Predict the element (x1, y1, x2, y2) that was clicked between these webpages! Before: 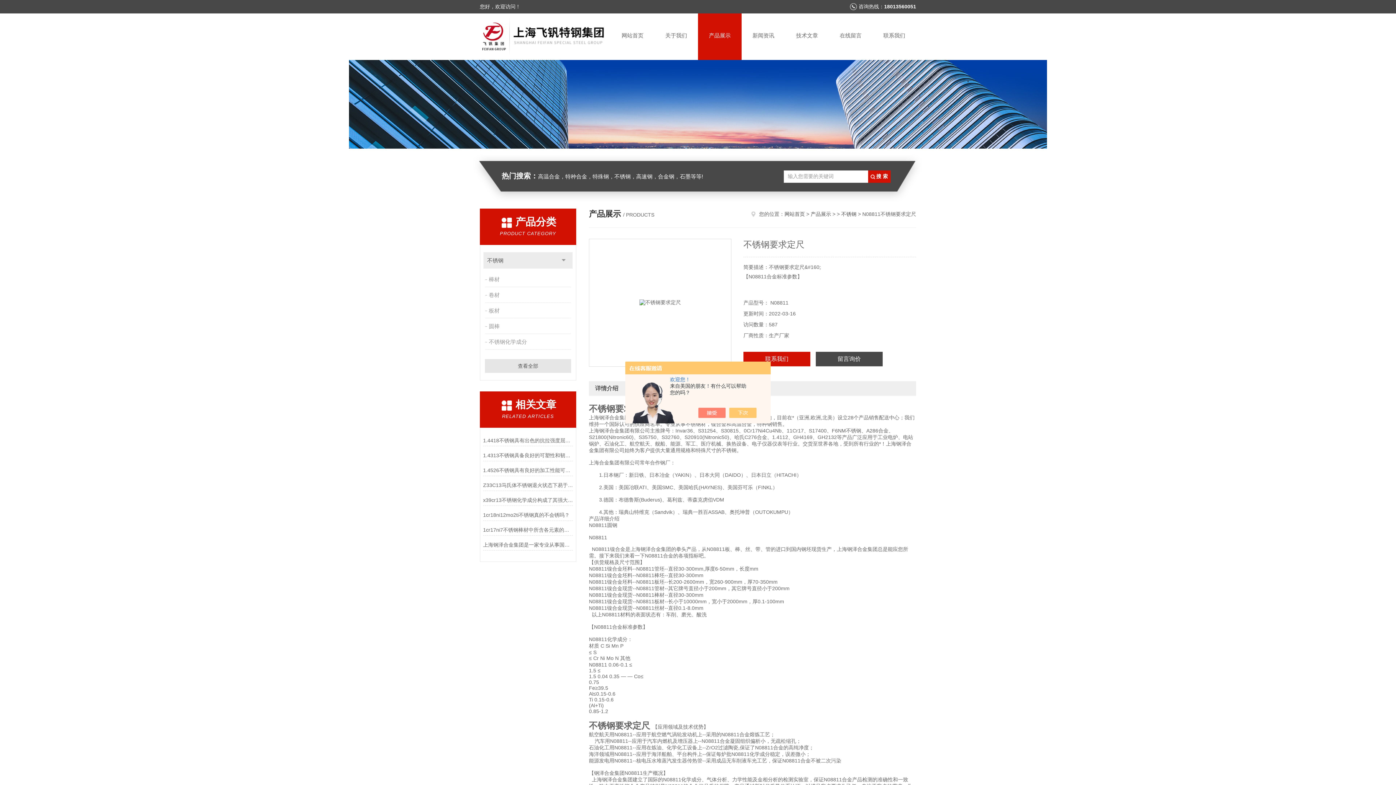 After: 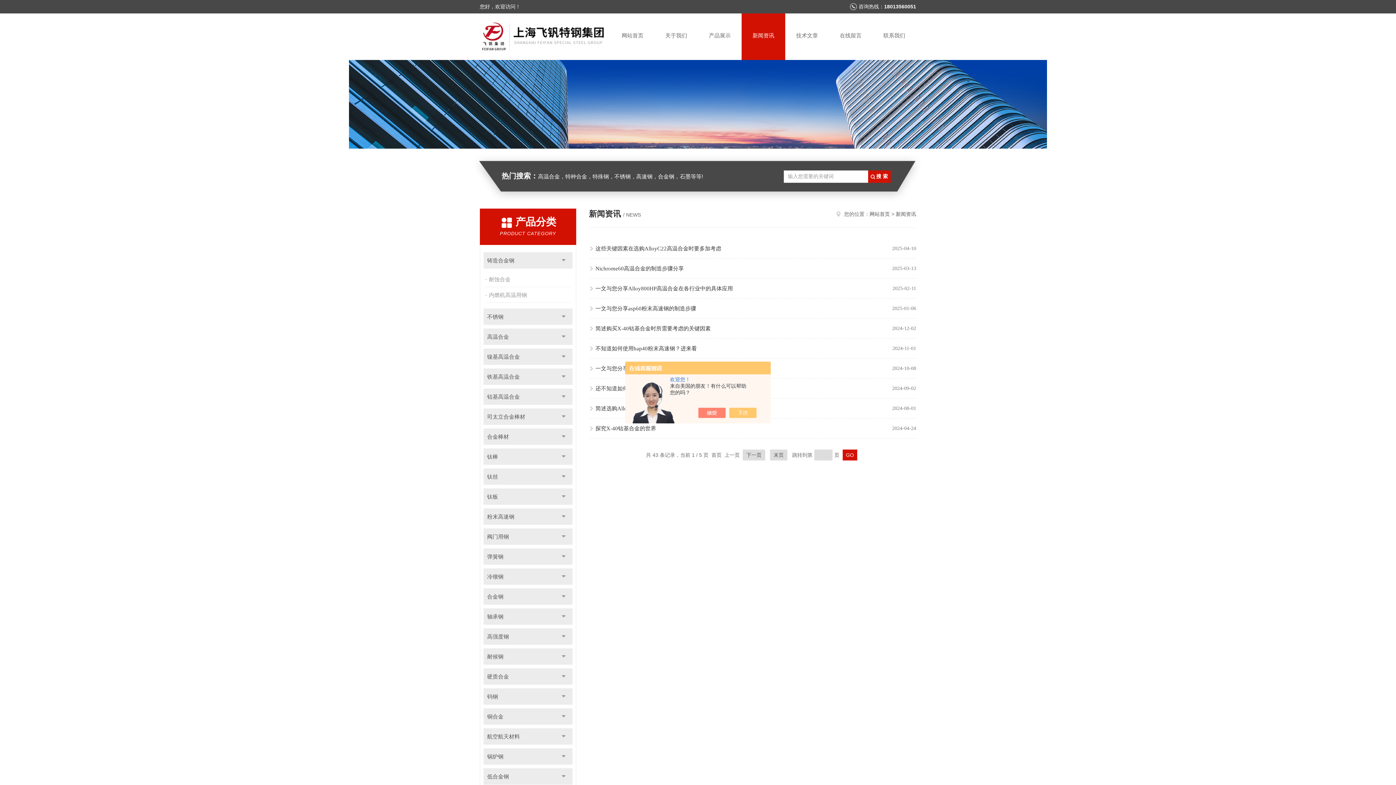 Action: label: 新闻资讯 bbox: (741, 13, 785, 60)